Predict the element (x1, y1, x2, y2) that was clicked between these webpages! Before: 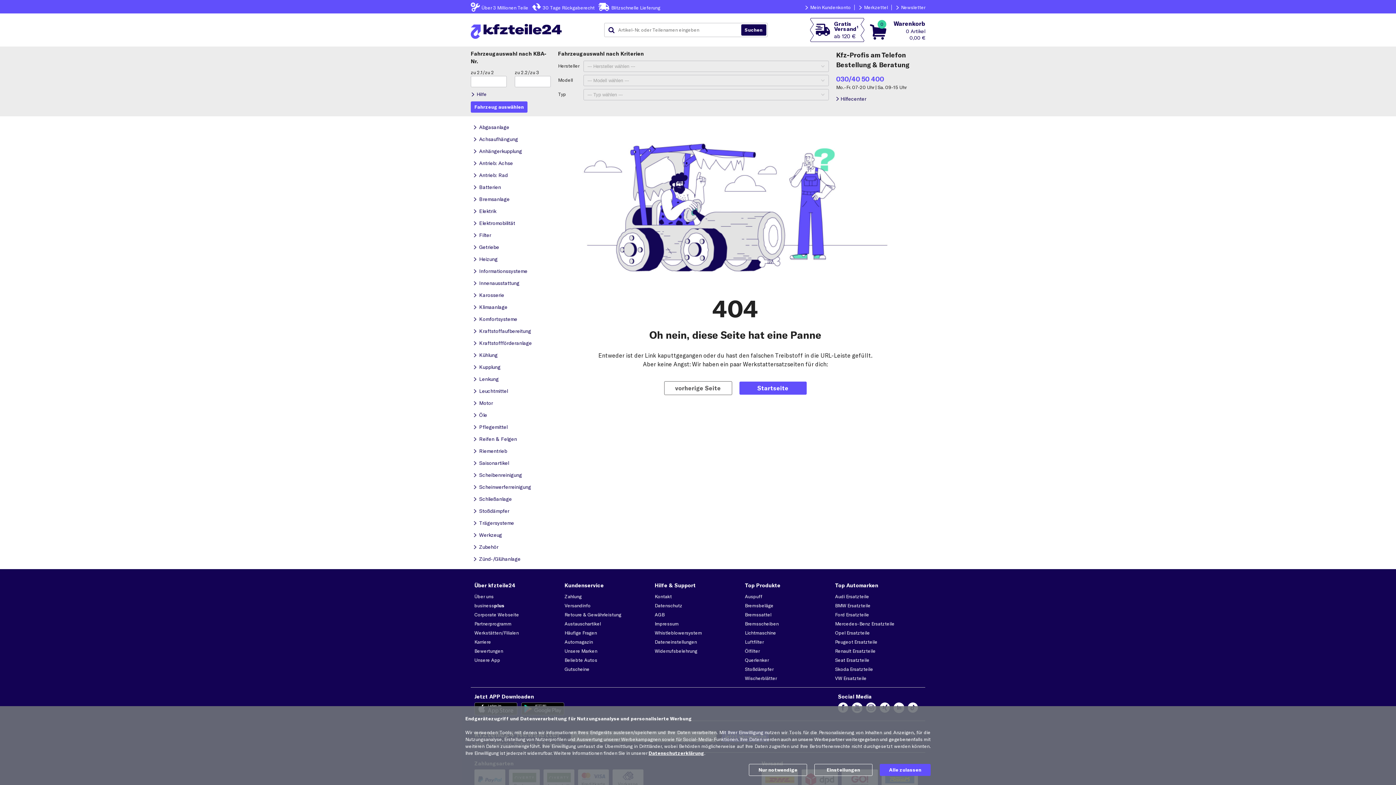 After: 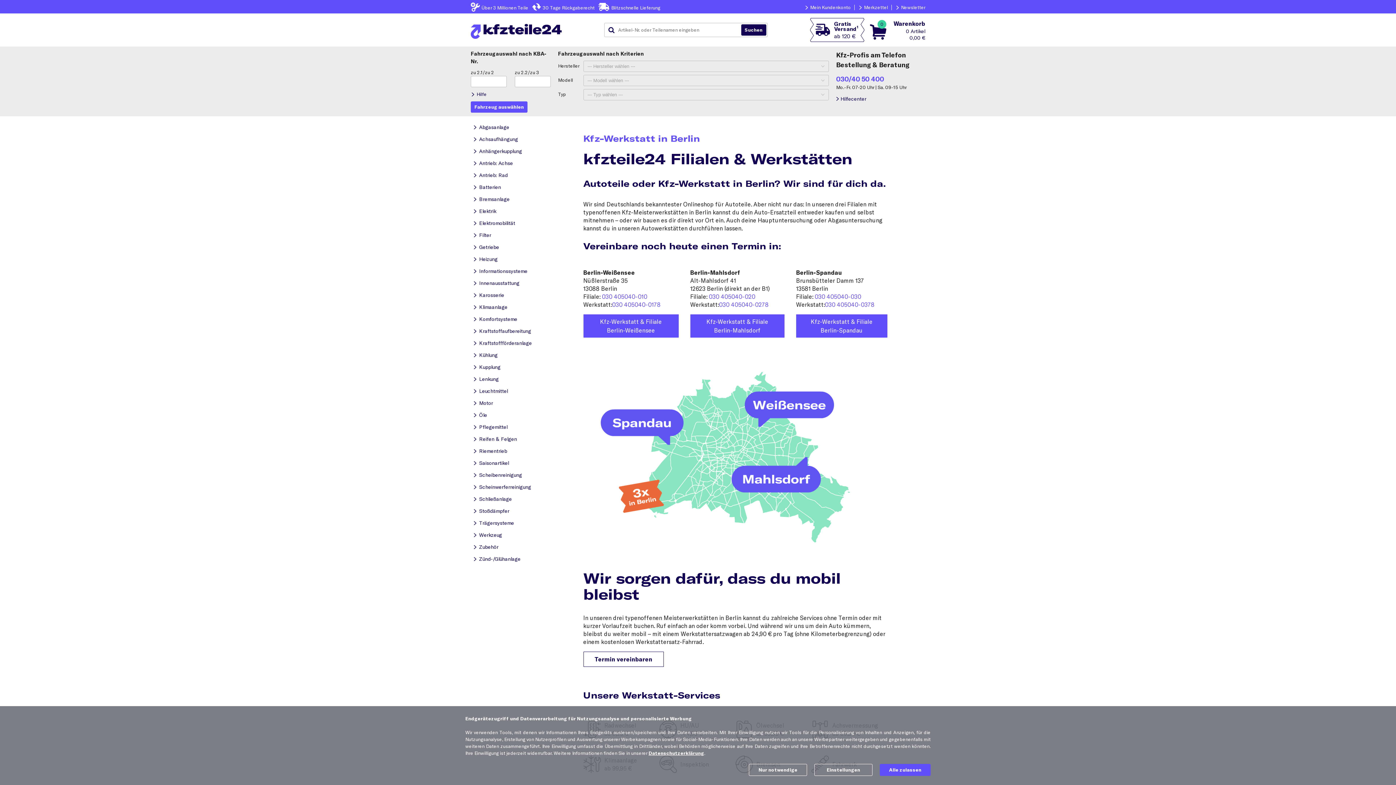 Action: label: Werkstätten/Filialen bbox: (474, 630, 518, 636)